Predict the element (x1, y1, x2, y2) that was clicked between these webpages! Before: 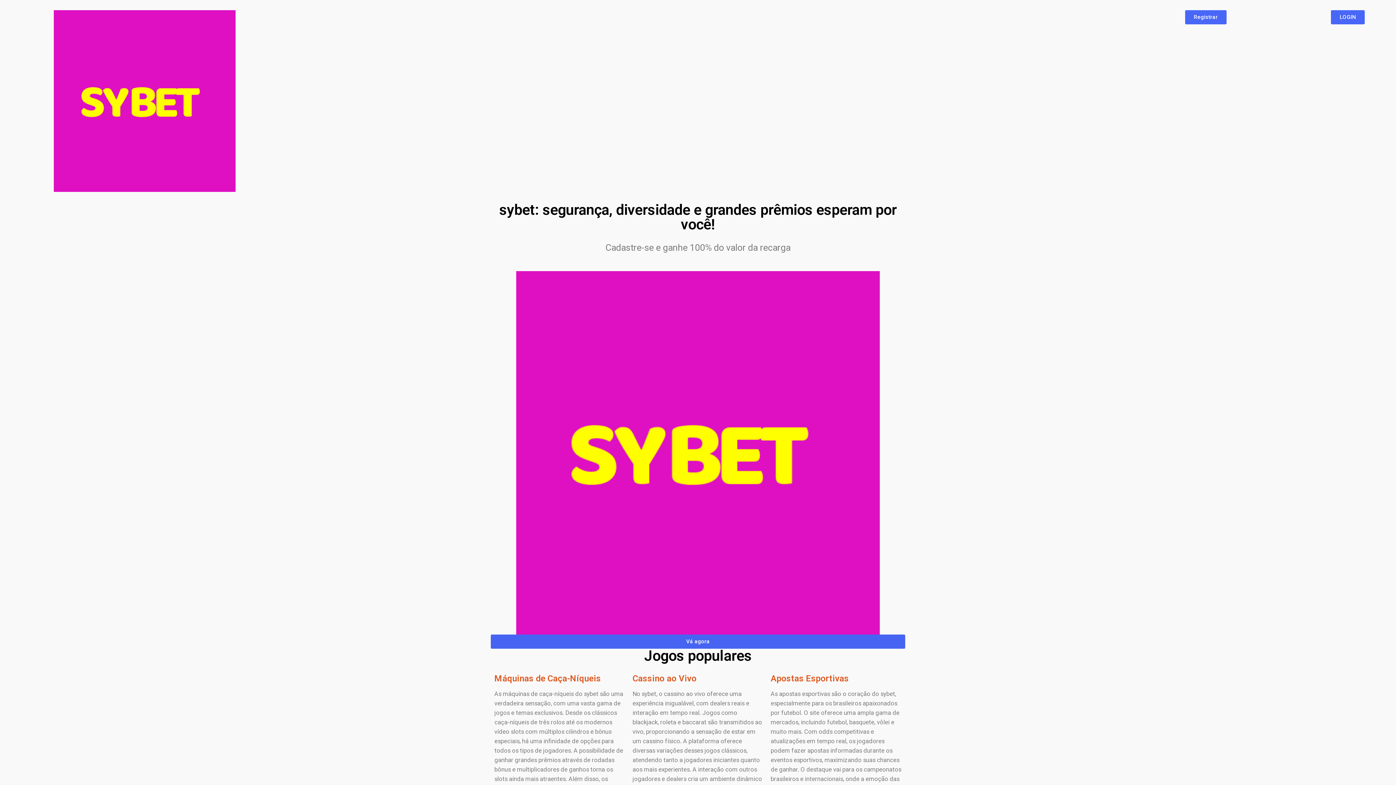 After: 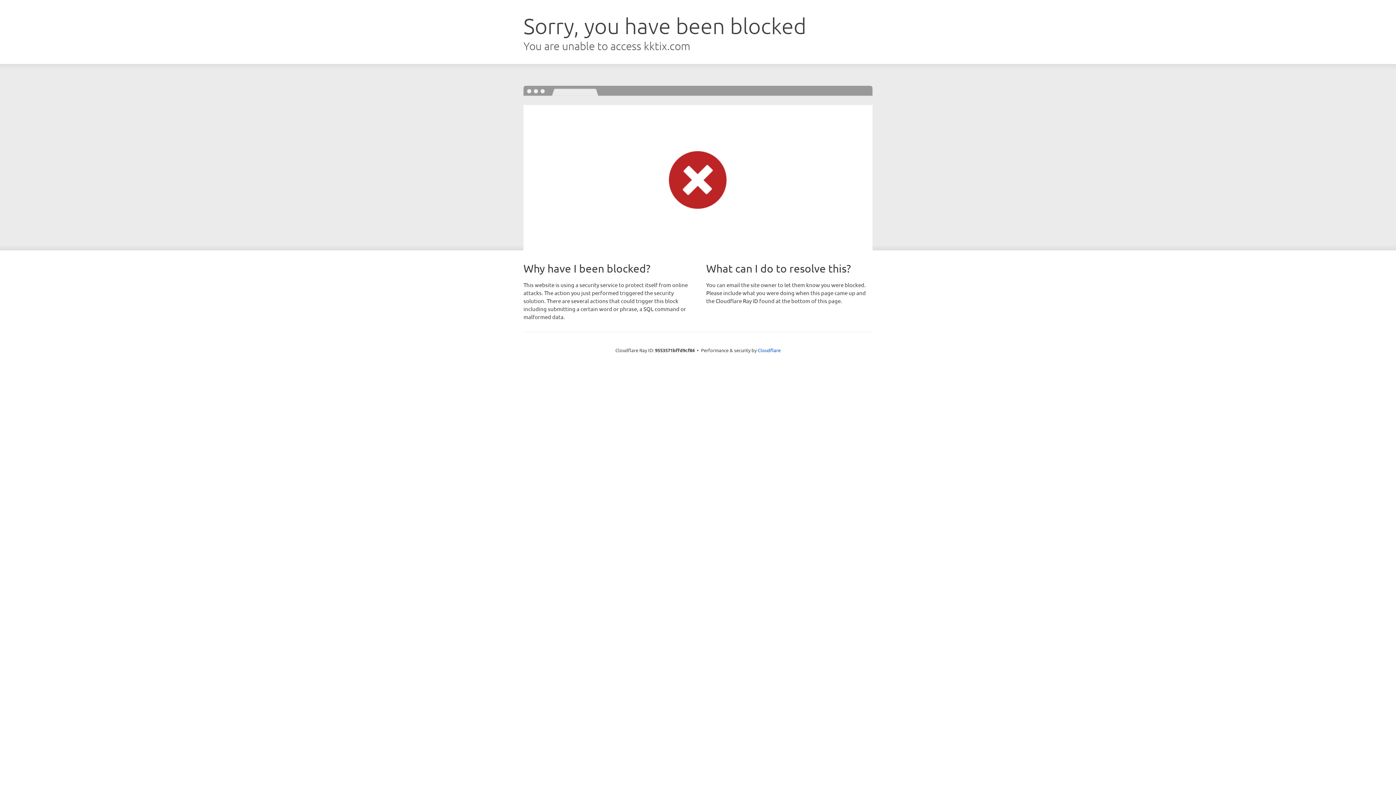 Action: bbox: (516, 271, 880, 634)